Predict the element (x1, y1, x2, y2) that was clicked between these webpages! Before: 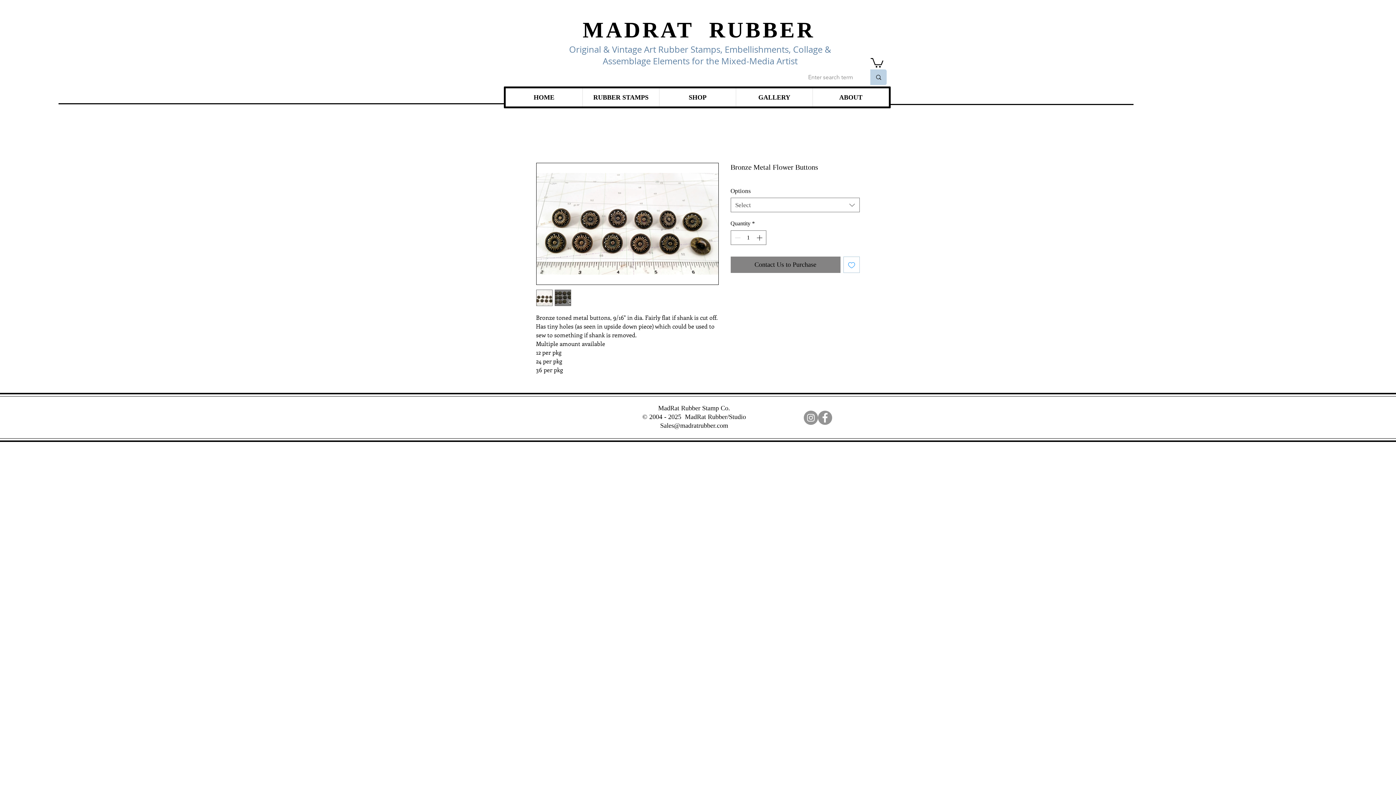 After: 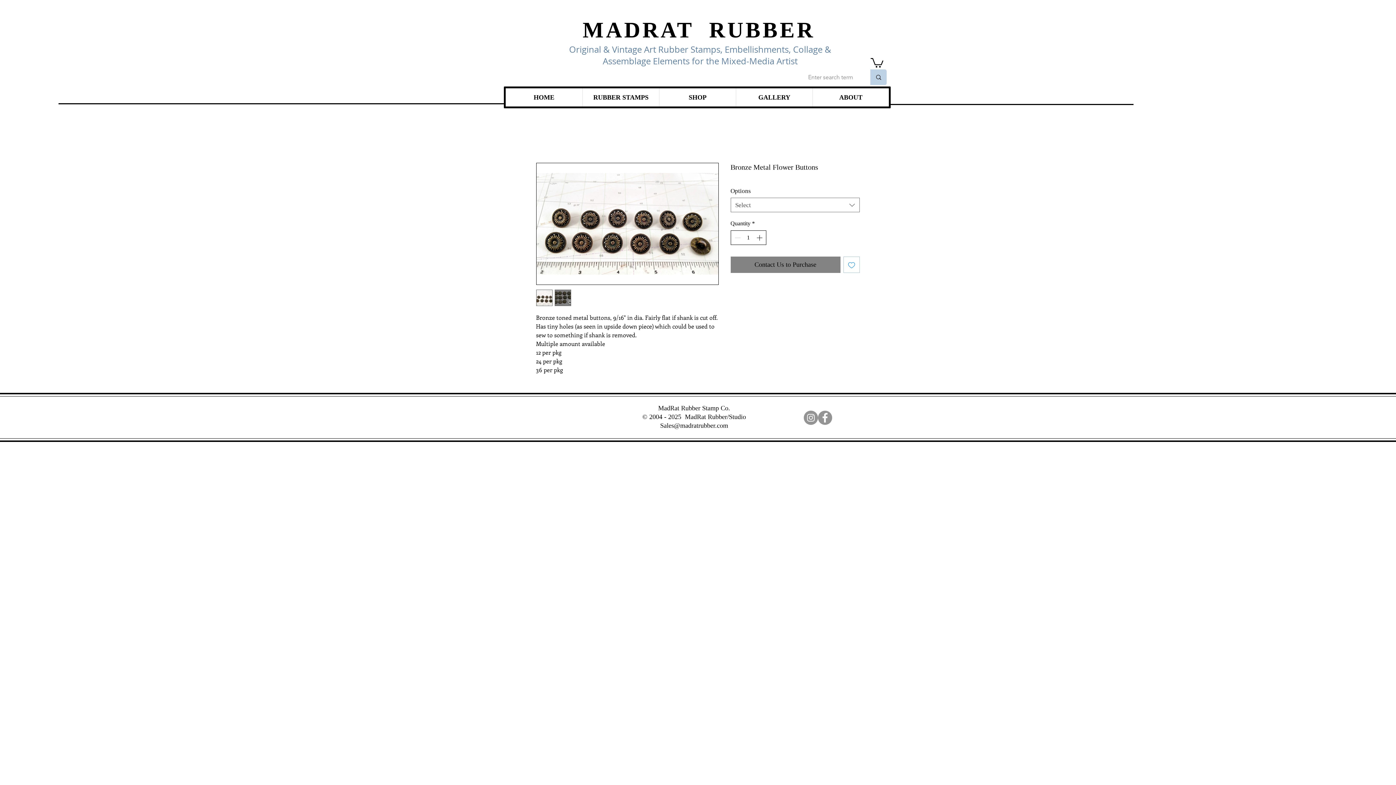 Action: bbox: (755, 231, 765, 244) label: Increment